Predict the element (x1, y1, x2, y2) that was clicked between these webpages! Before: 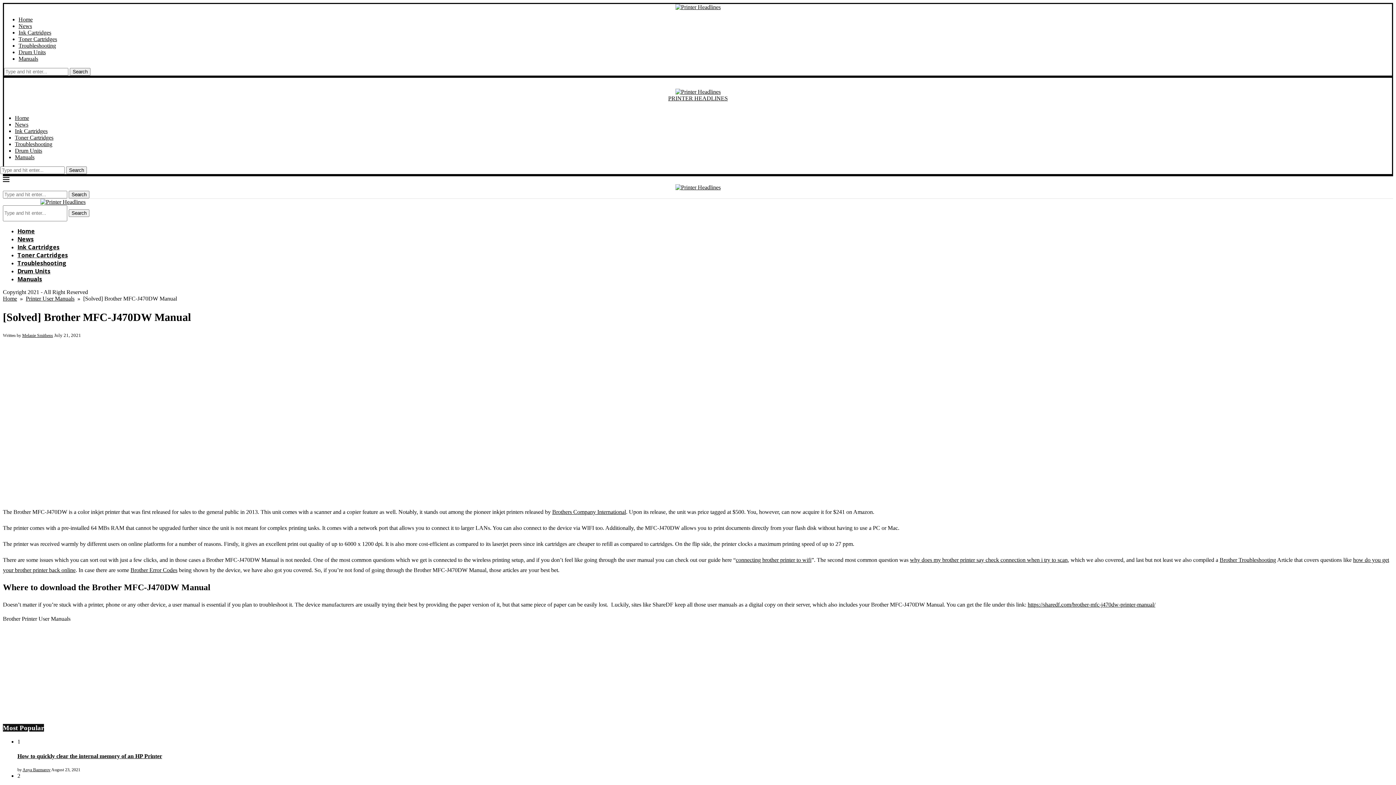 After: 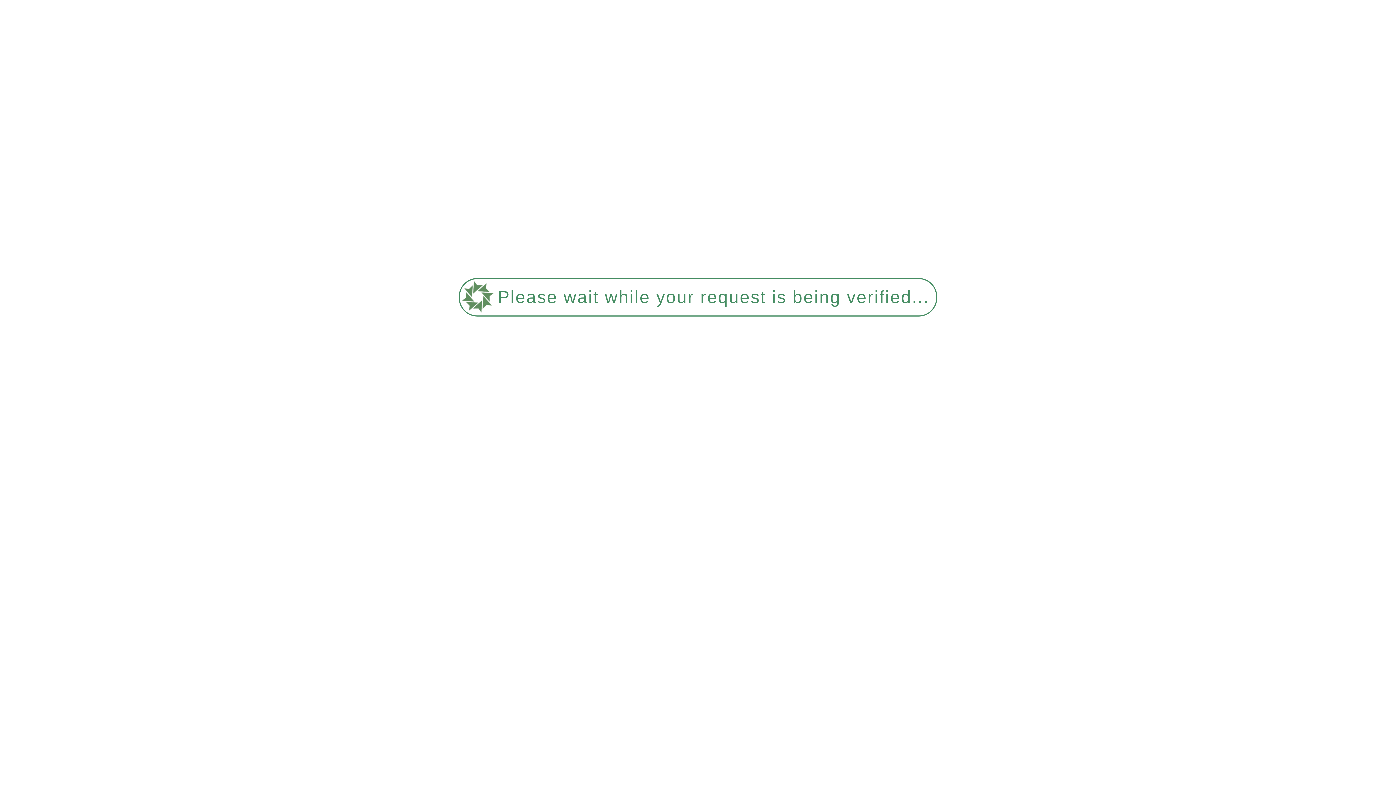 Action: label: Brother Troubleshooting bbox: (1220, 557, 1276, 563)